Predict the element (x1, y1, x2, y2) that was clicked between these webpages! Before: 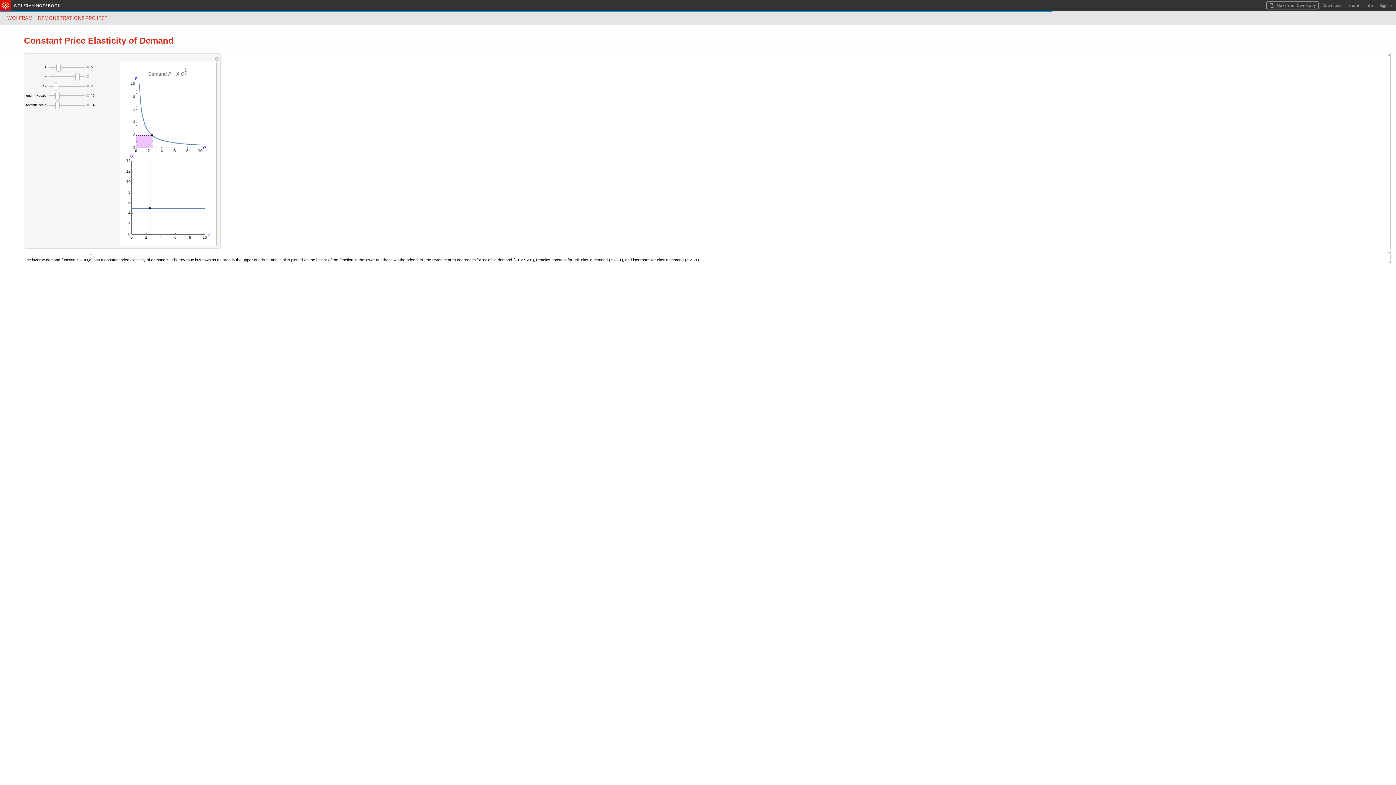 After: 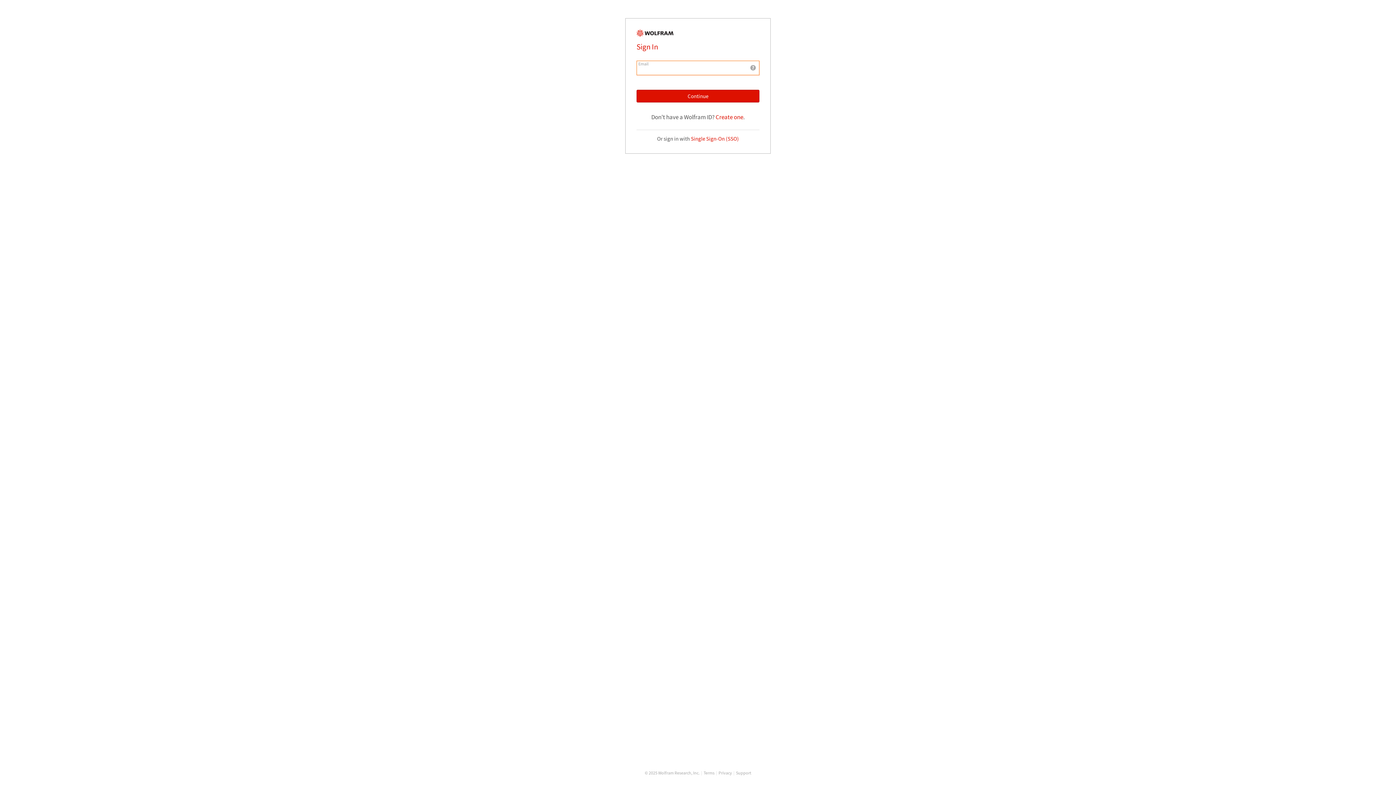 Action: bbox: (1266, 1, 1318, 9) label: Make Your Own Copy